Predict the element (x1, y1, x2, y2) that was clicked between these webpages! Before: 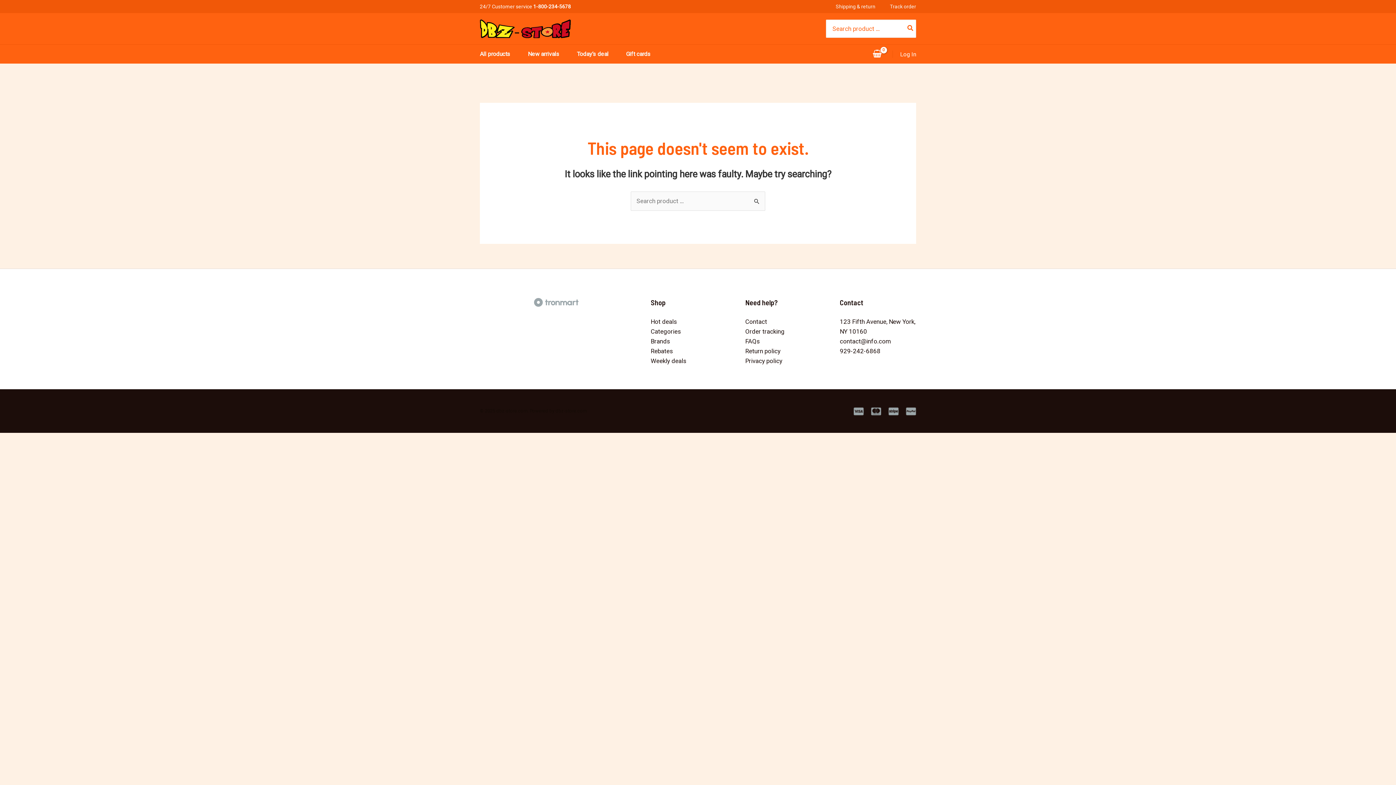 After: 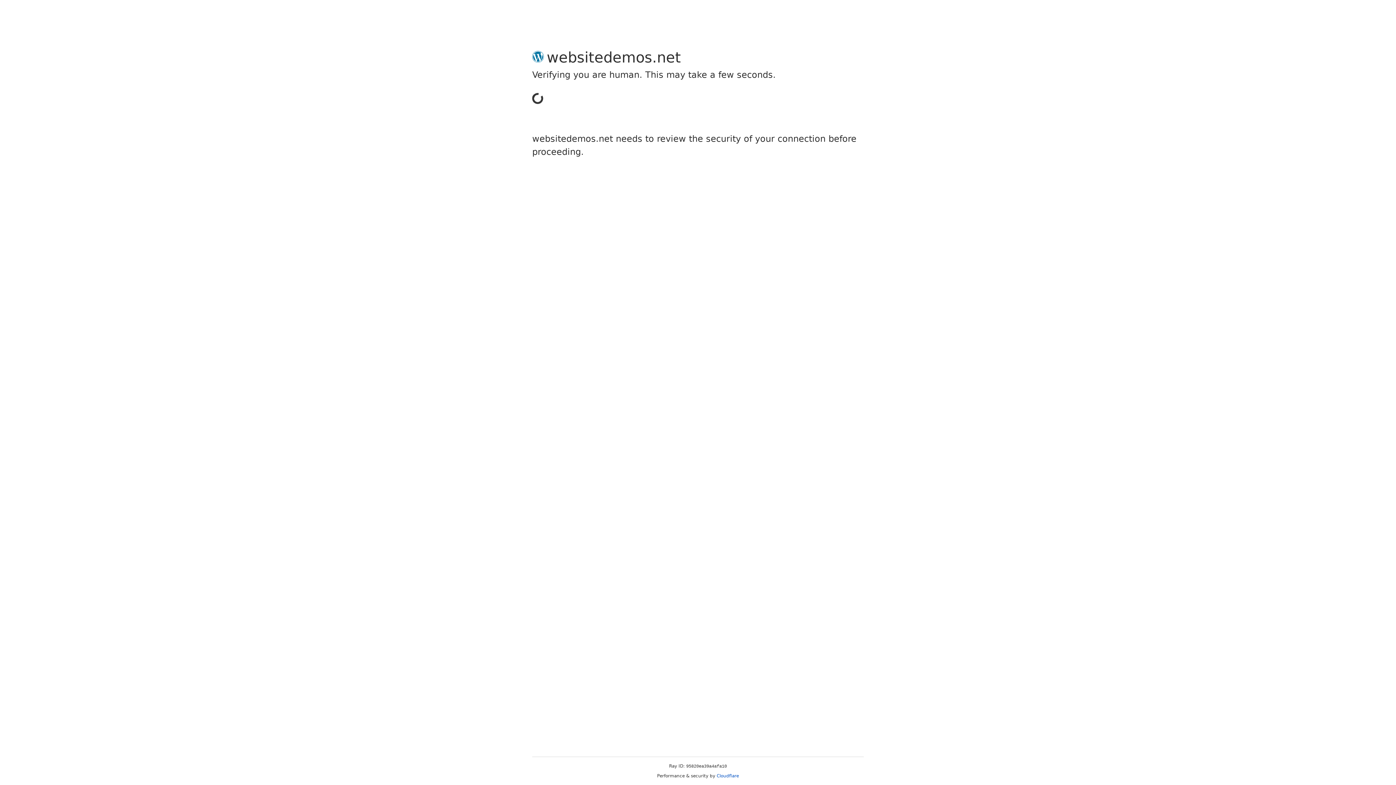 Action: label: Account icon link bbox: (900, 49, 916, 59)